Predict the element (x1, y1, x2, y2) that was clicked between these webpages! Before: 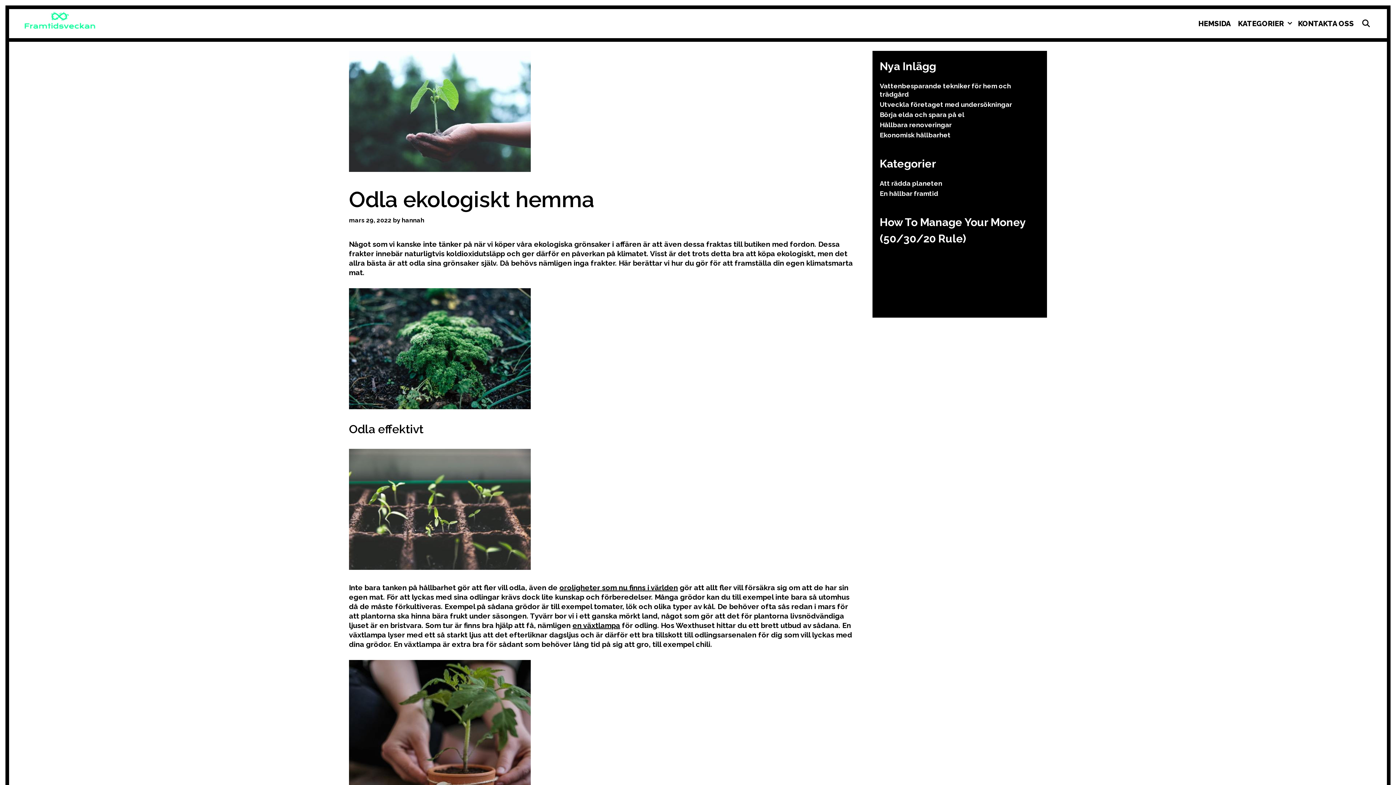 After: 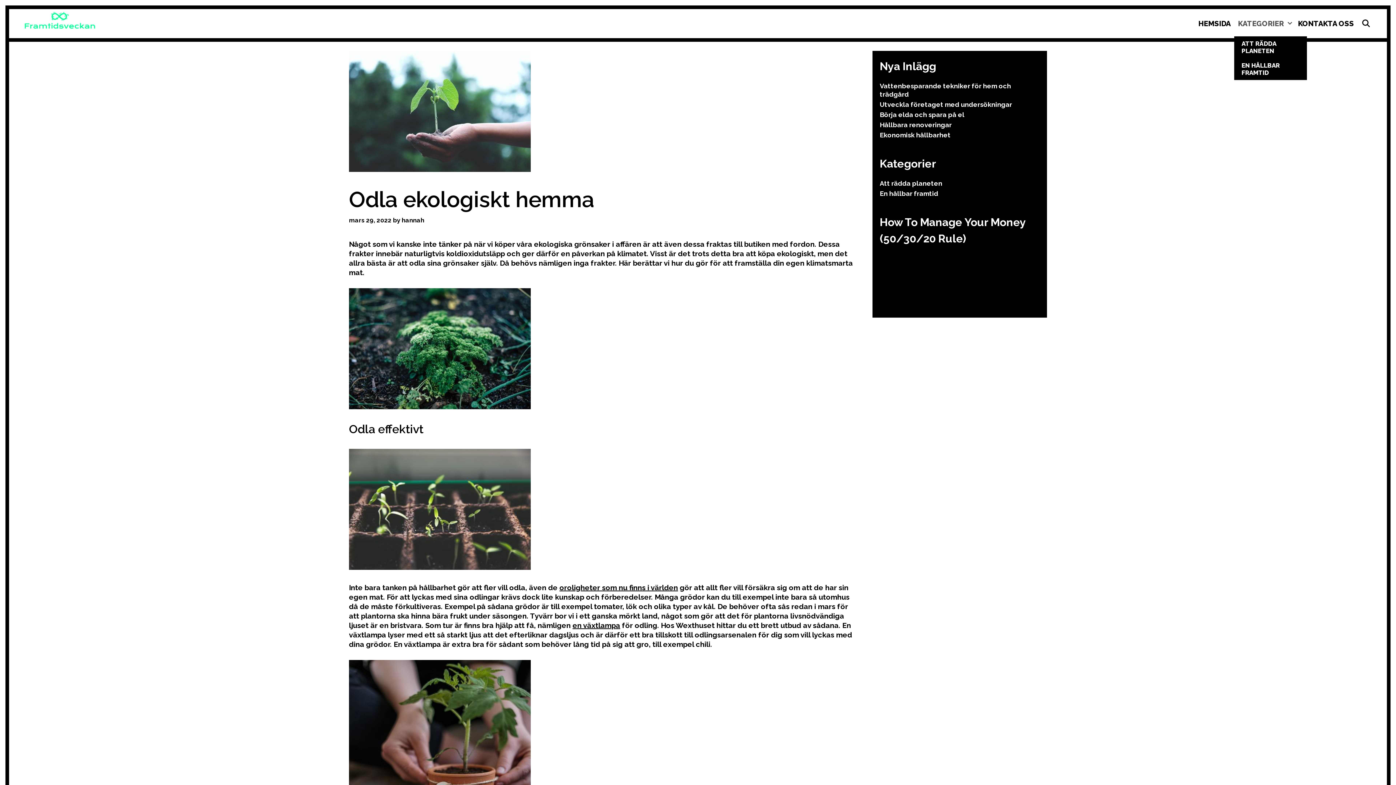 Action: bbox: (1234, 10, 1294, 36) label: KATEGORIER